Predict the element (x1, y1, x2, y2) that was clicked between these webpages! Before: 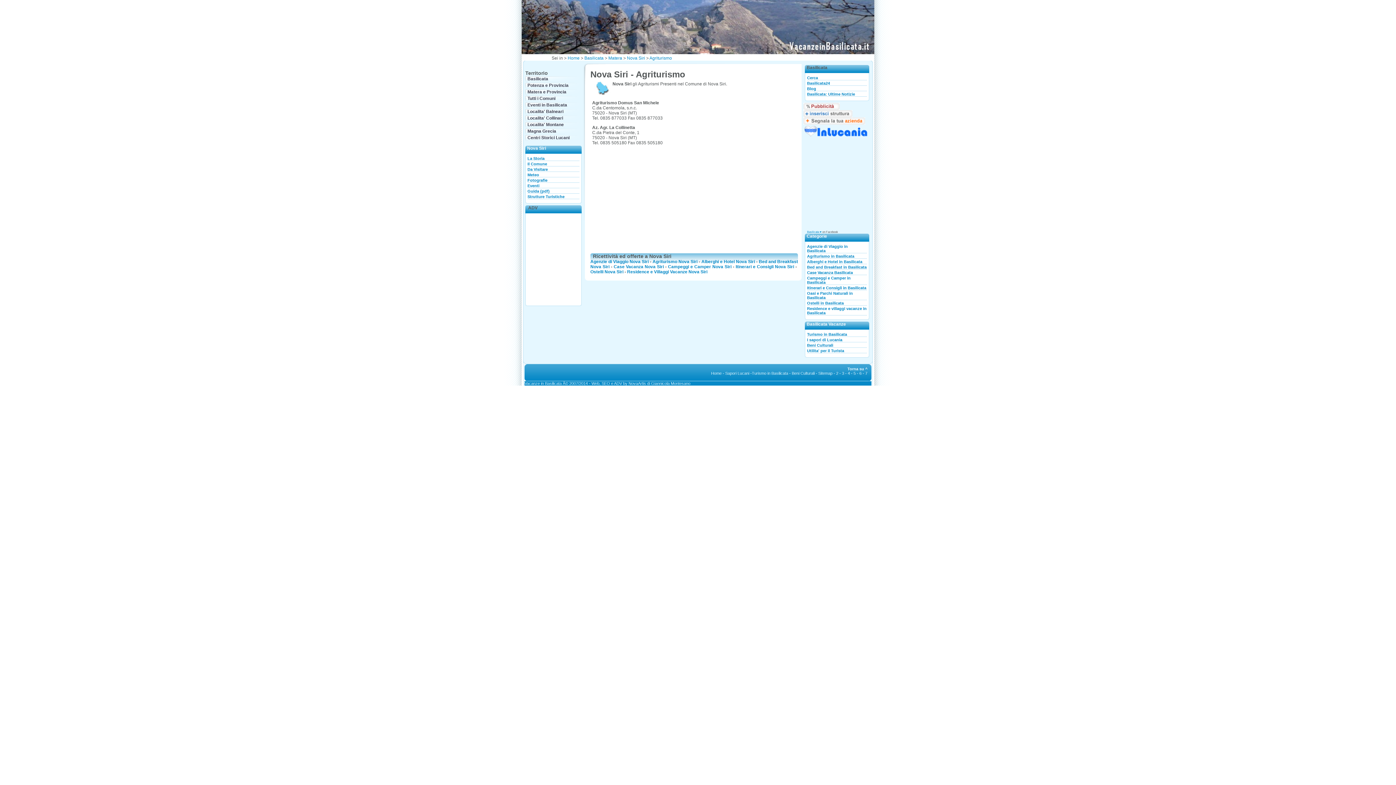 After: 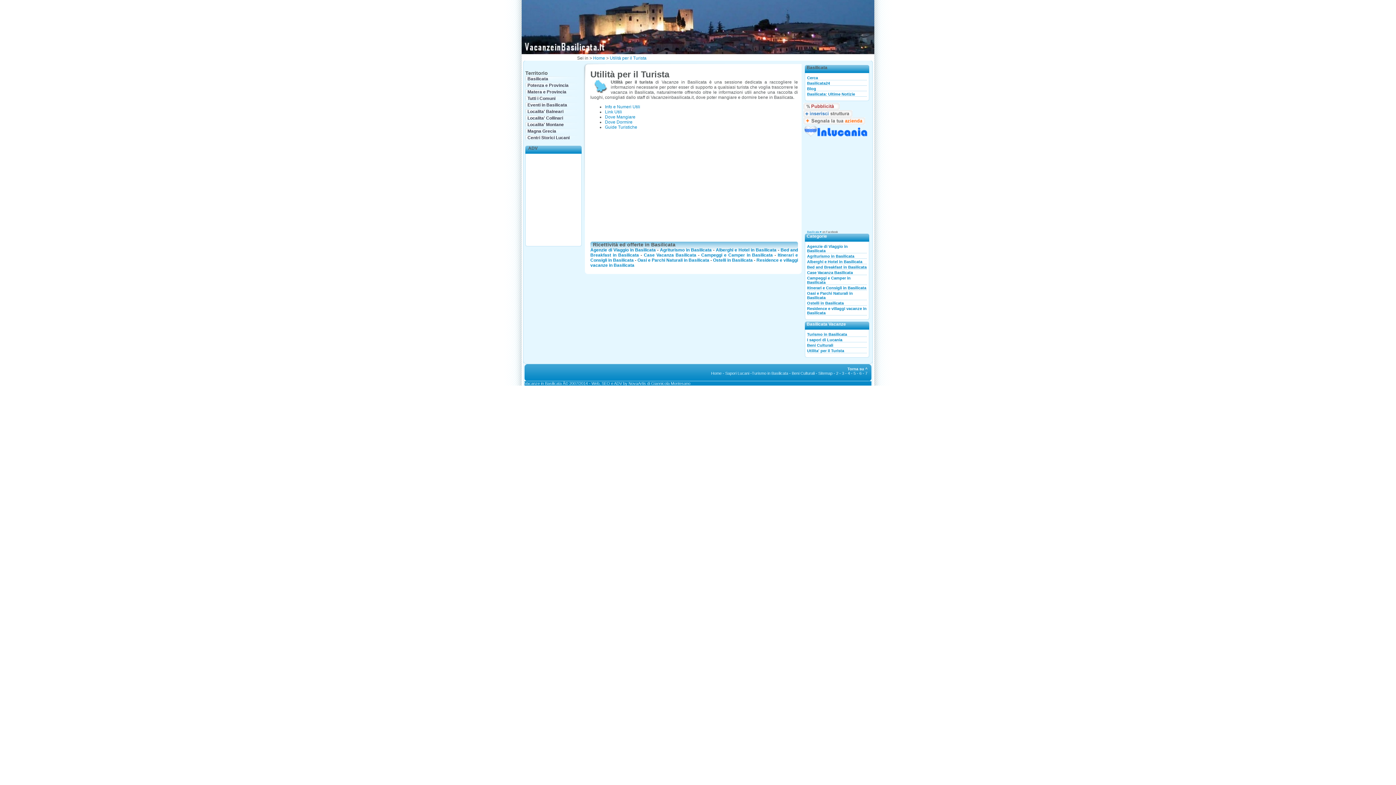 Action: bbox: (807, 348, 844, 353) label: Utilita' per il Turista